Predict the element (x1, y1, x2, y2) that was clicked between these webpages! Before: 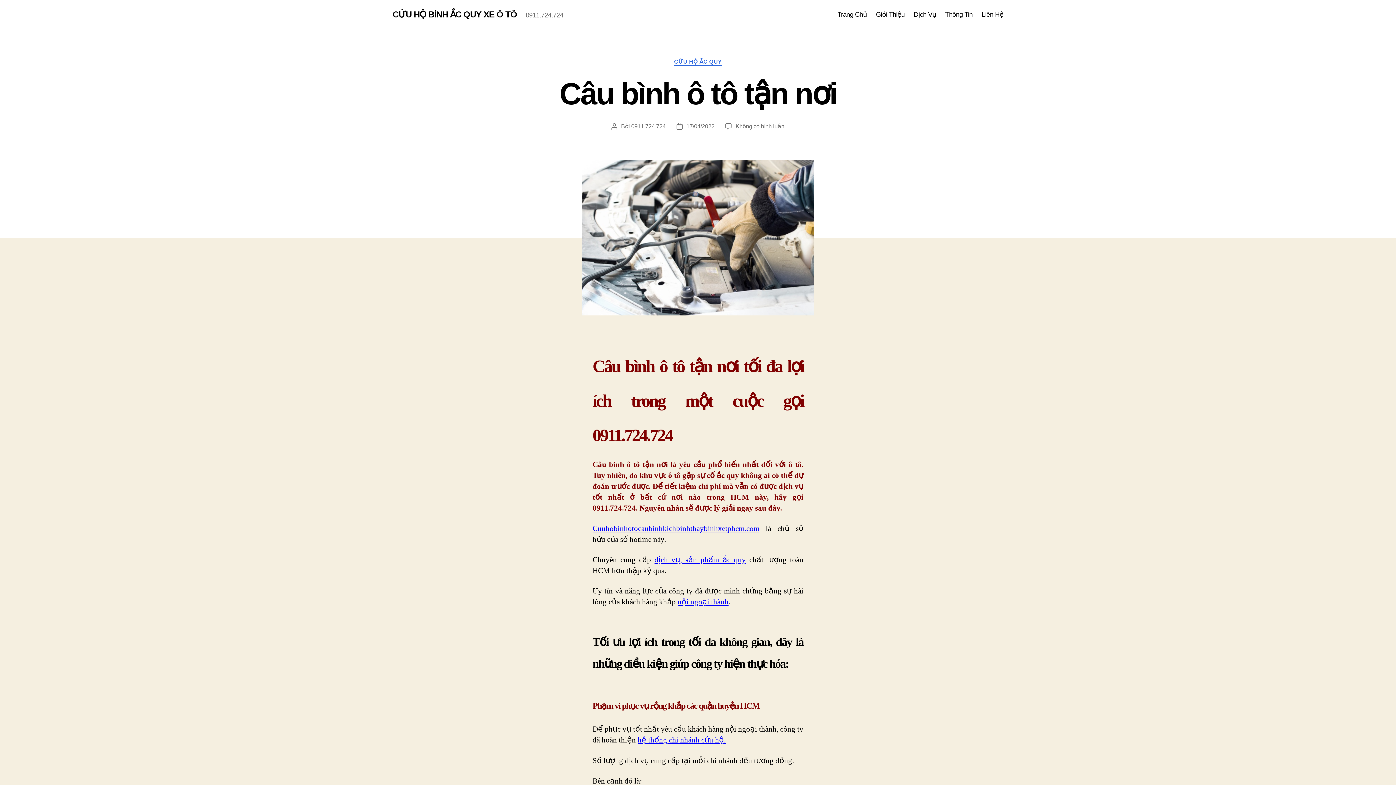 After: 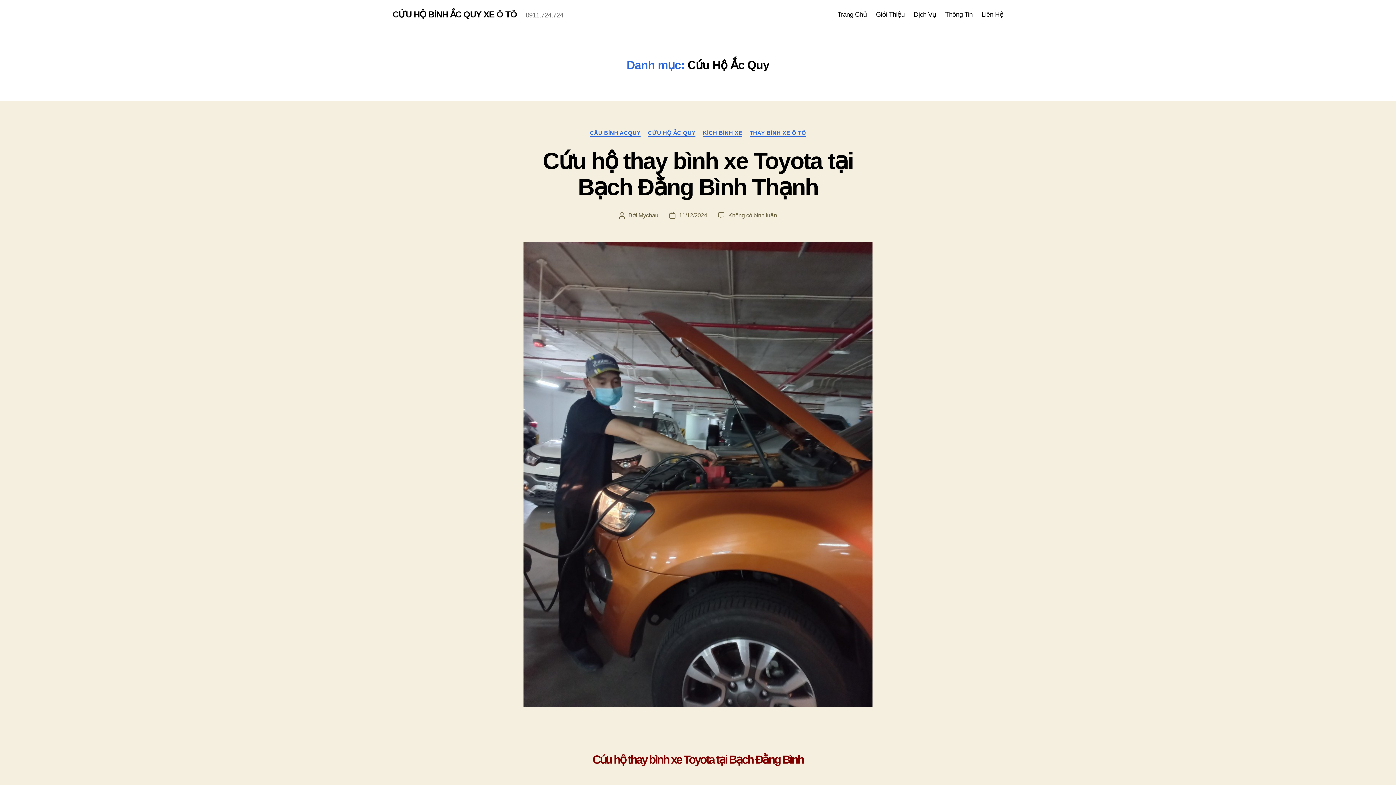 Action: label: CỨU HỘ ẮC QUY bbox: (674, 58, 722, 65)